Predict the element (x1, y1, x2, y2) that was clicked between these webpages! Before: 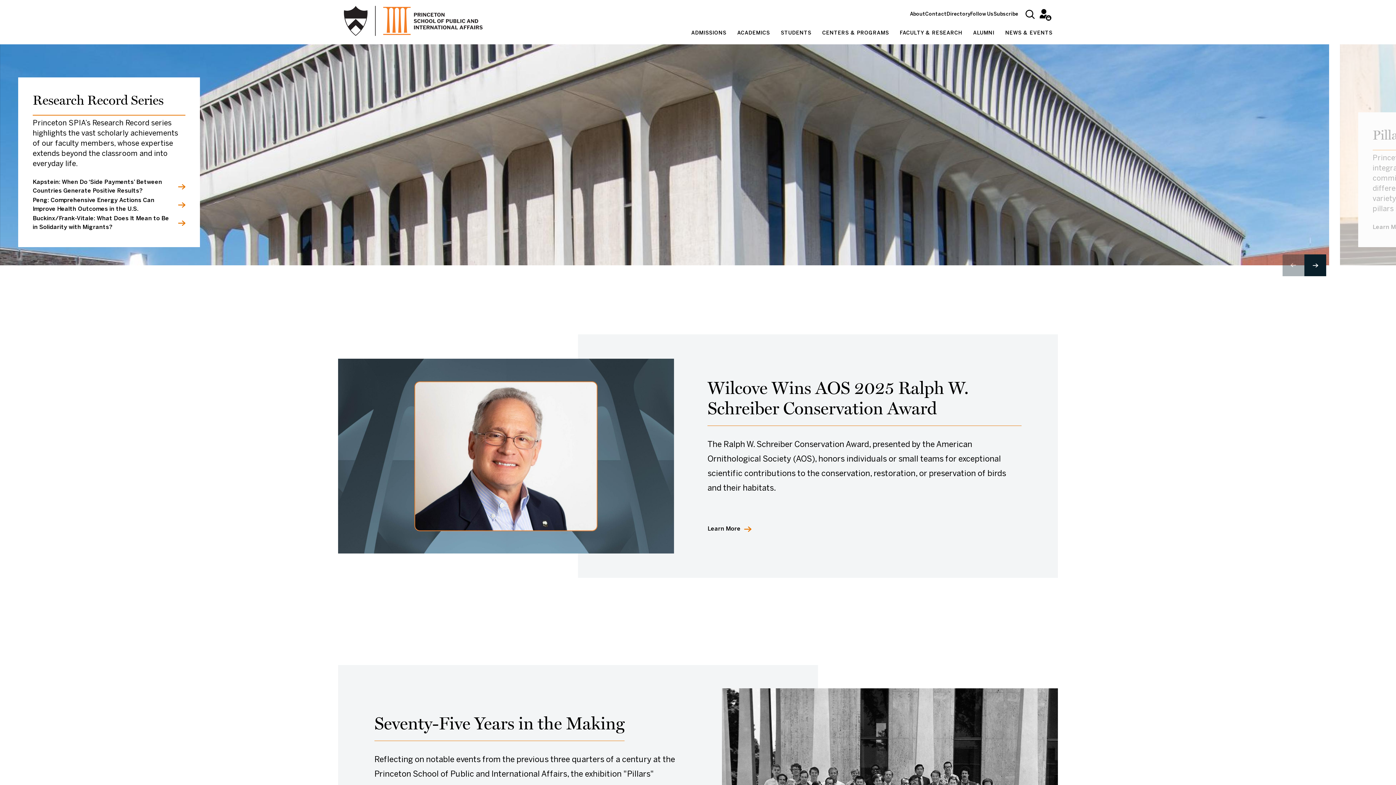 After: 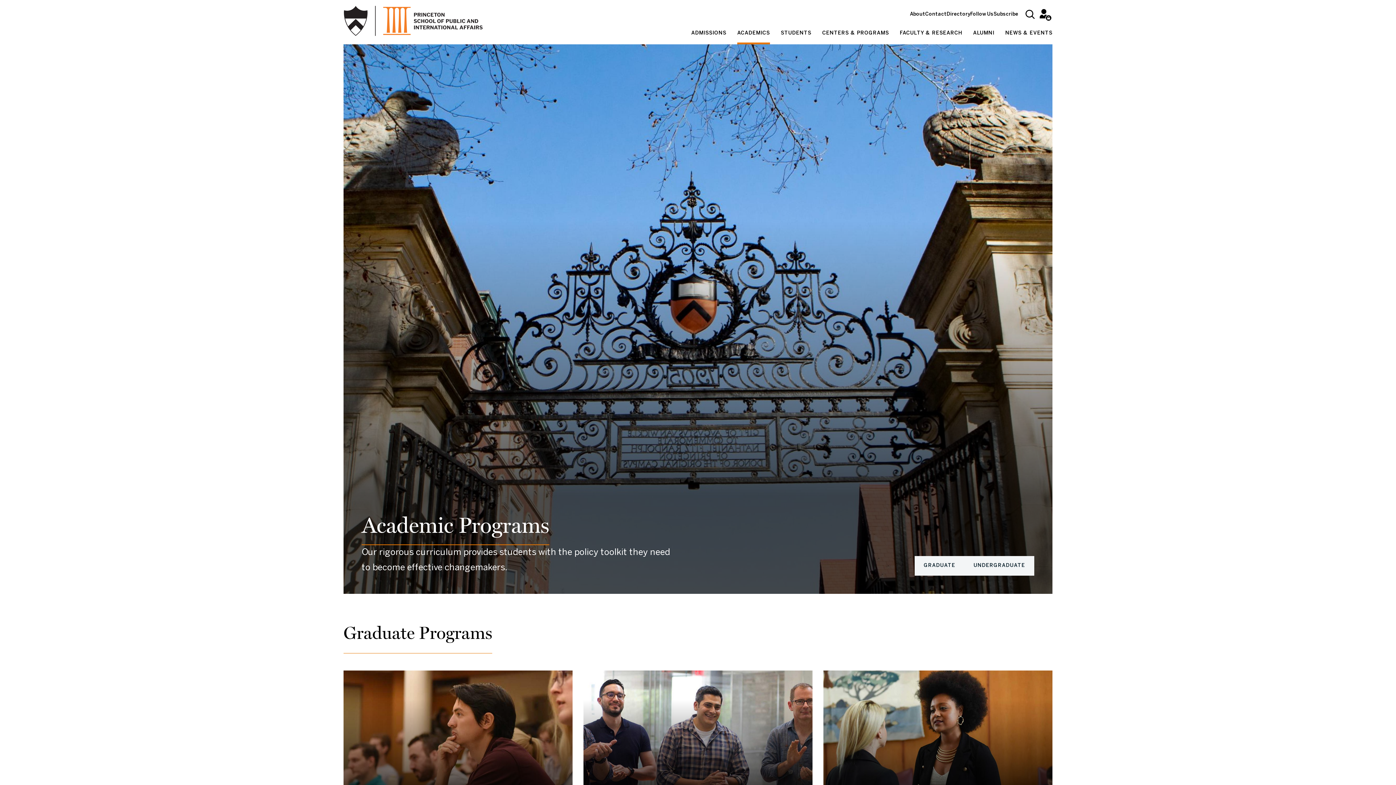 Action: label: ACADEMICS bbox: (737, 24, 770, 44)